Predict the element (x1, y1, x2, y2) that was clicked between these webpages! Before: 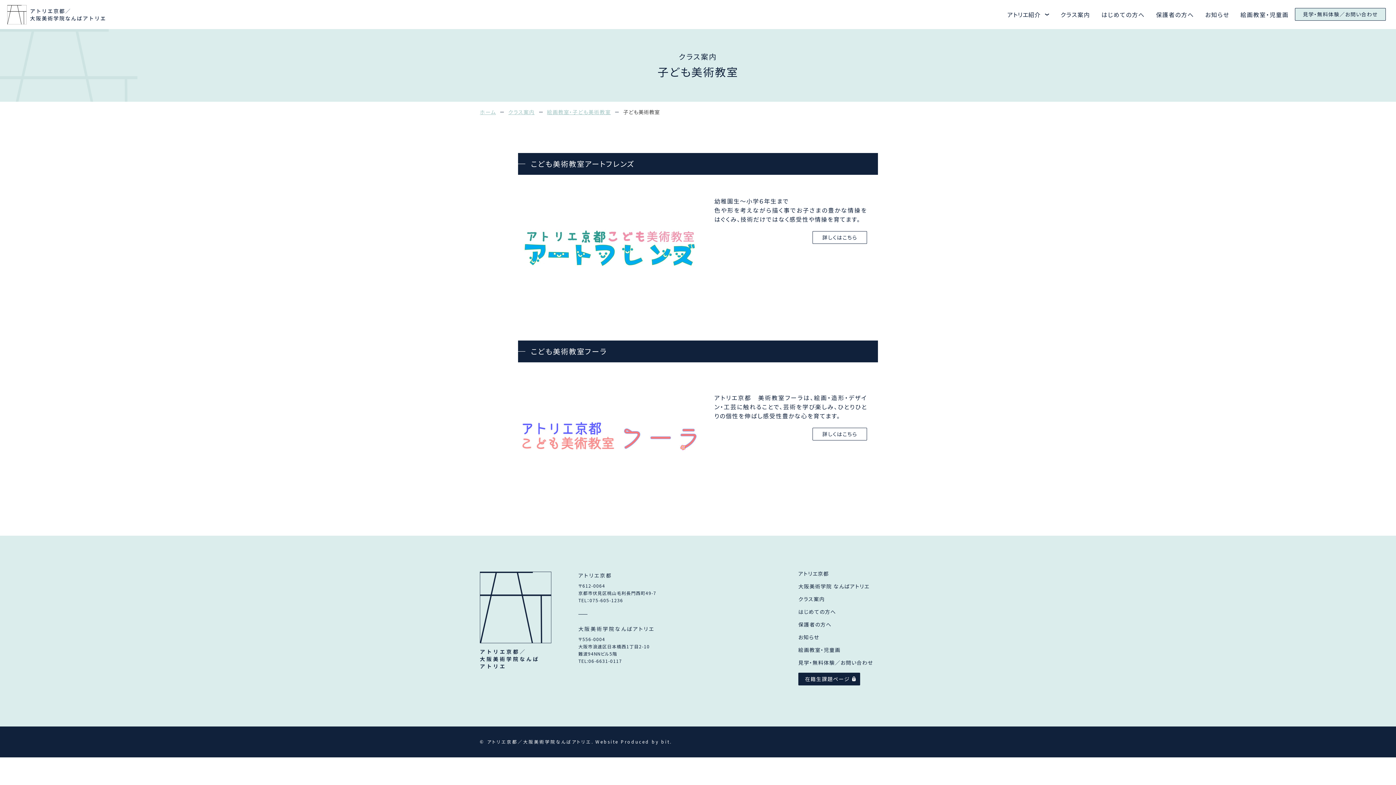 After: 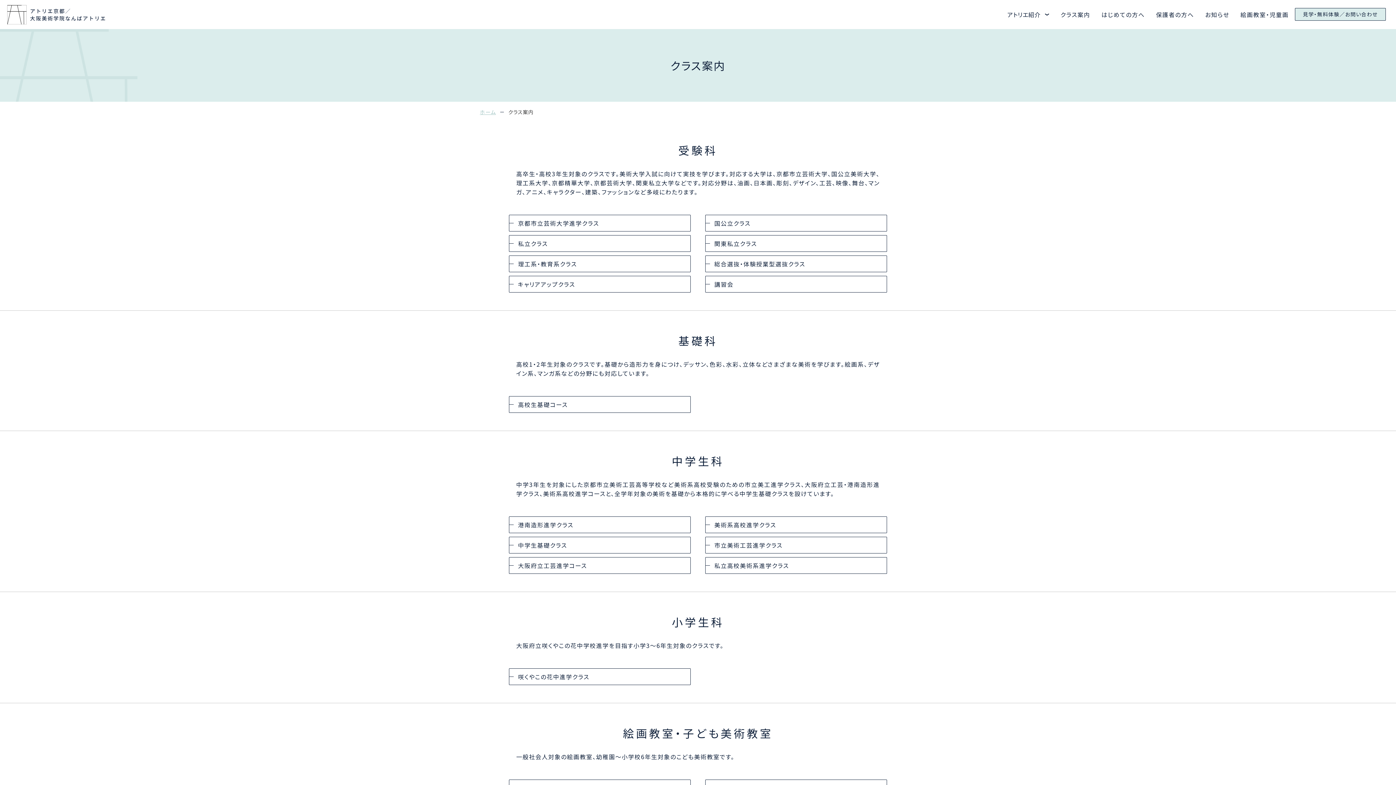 Action: bbox: (1060, 10, 1090, 18) label: クラス案内